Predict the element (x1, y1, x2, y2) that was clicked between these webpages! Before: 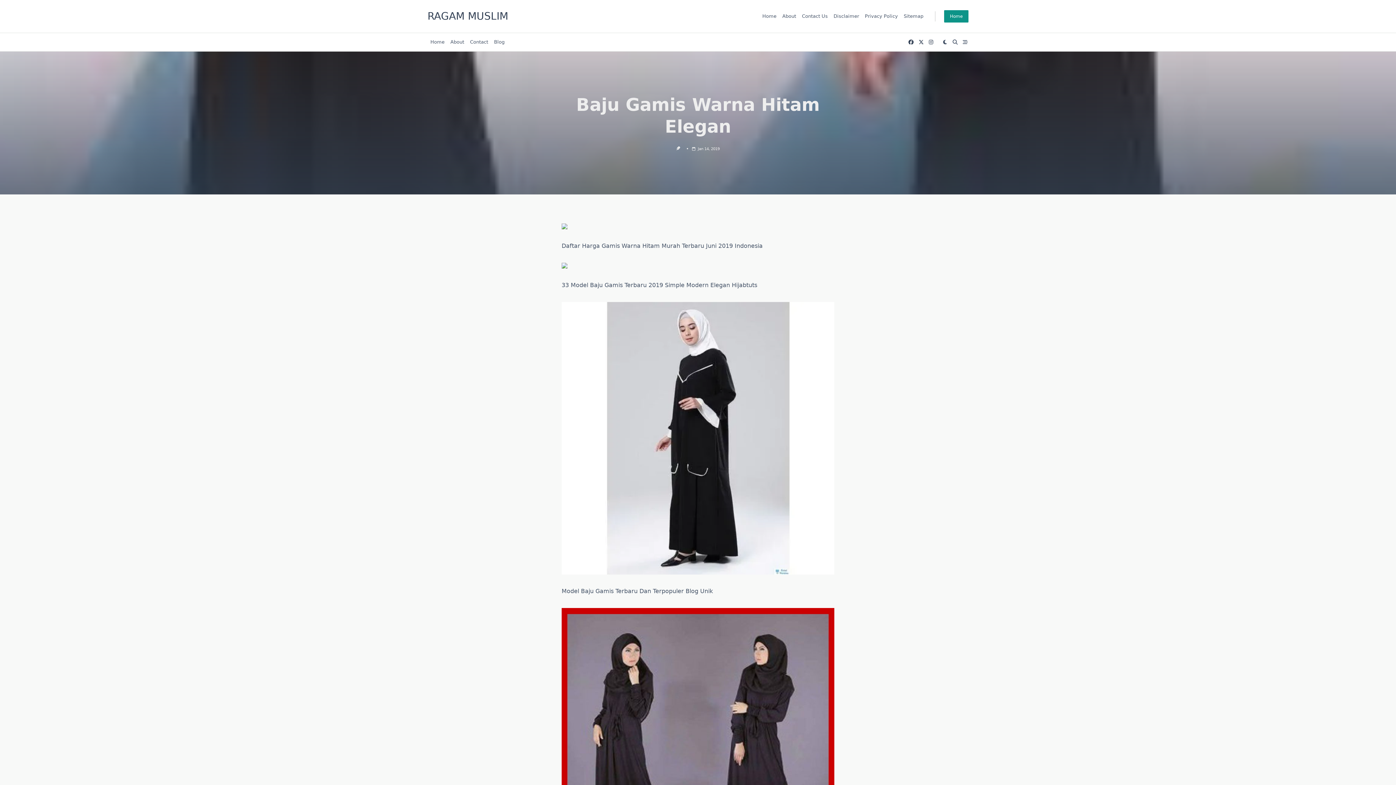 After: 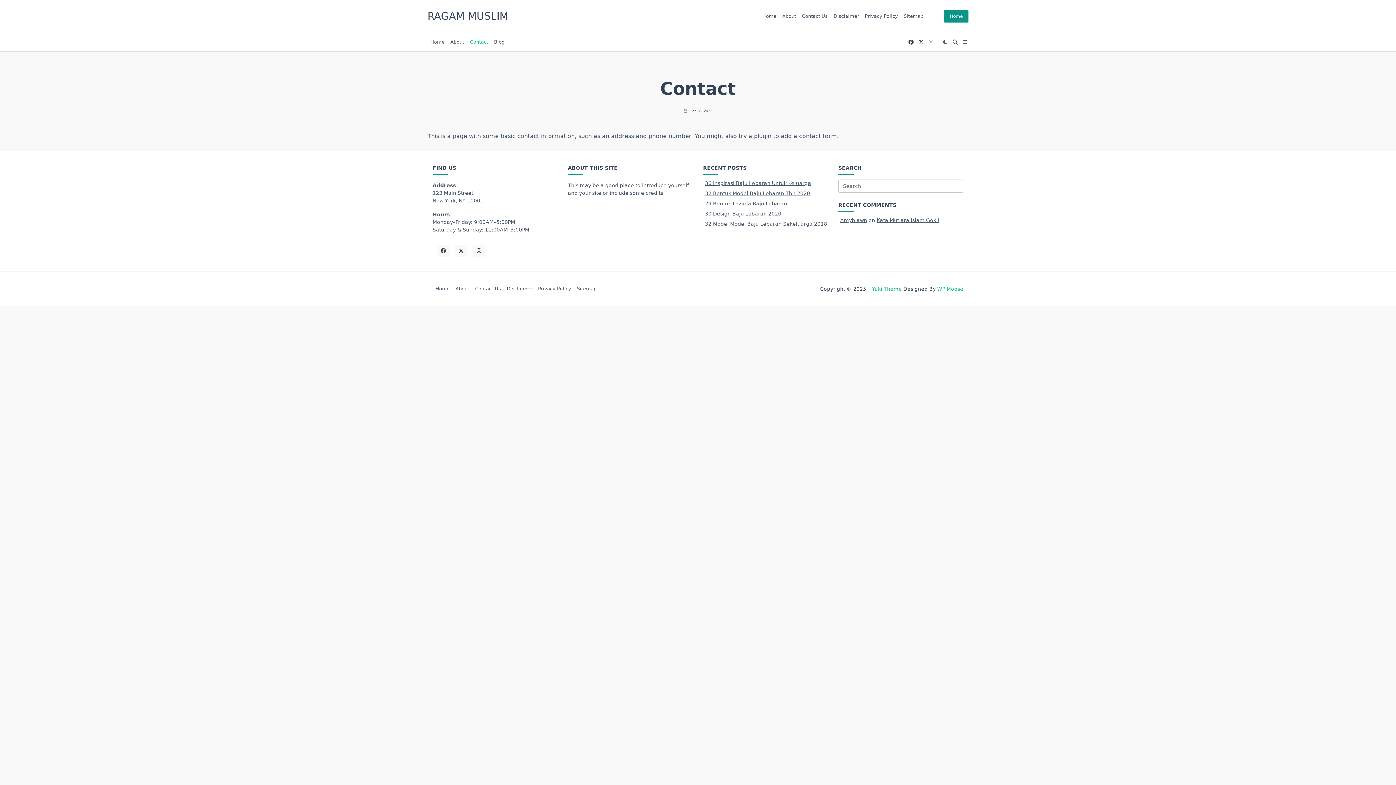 Action: label: Contact bbox: (467, 37, 491, 46)